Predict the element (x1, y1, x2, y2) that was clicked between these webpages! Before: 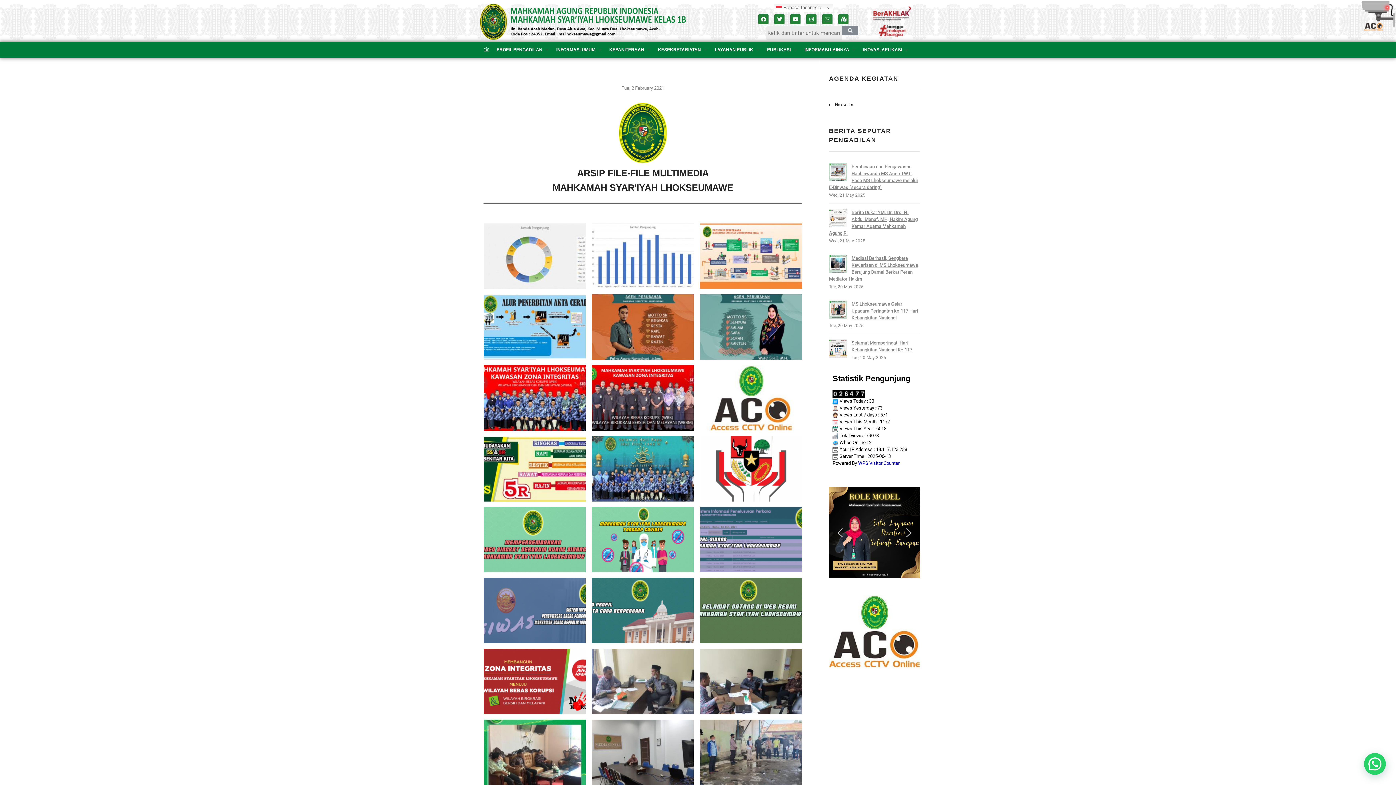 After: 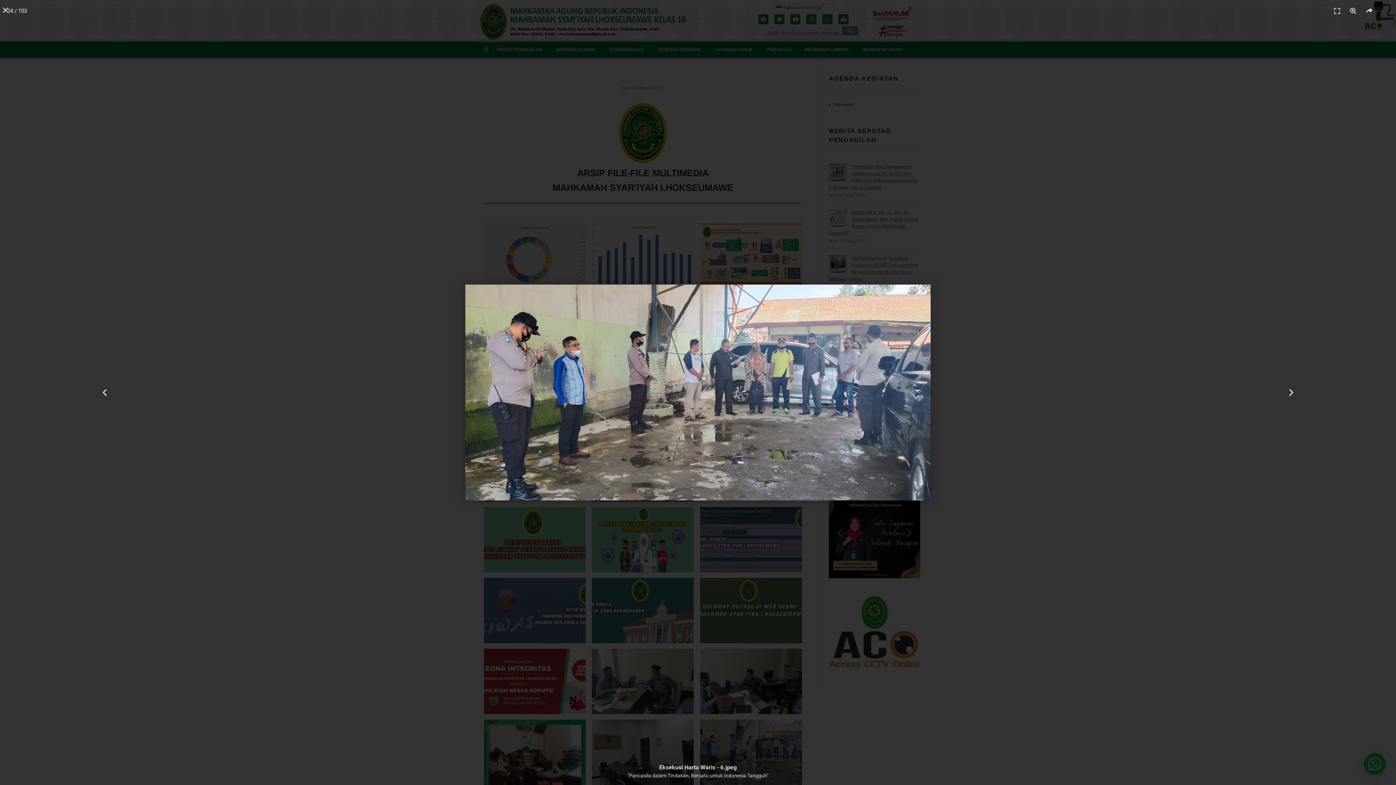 Action: bbox: (699, 719, 802, 785)